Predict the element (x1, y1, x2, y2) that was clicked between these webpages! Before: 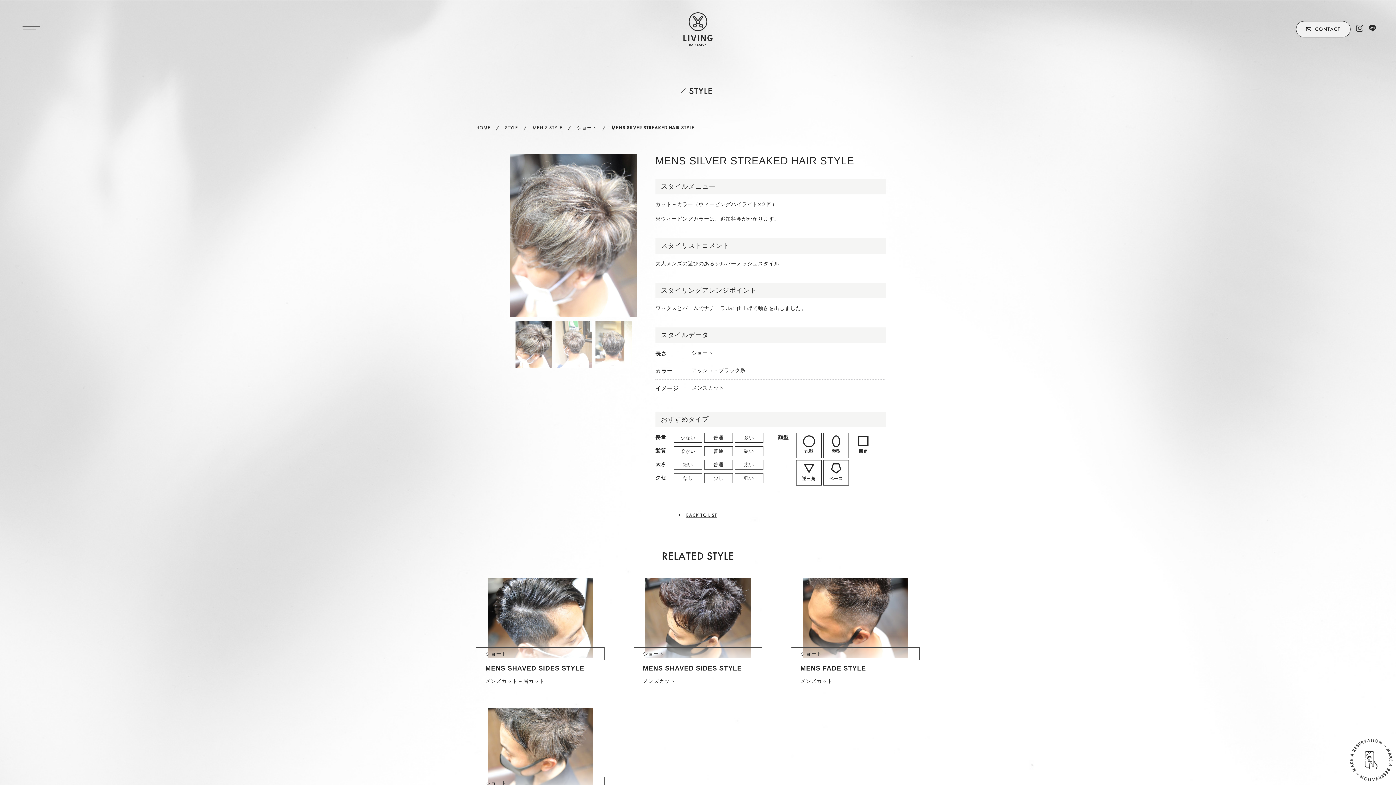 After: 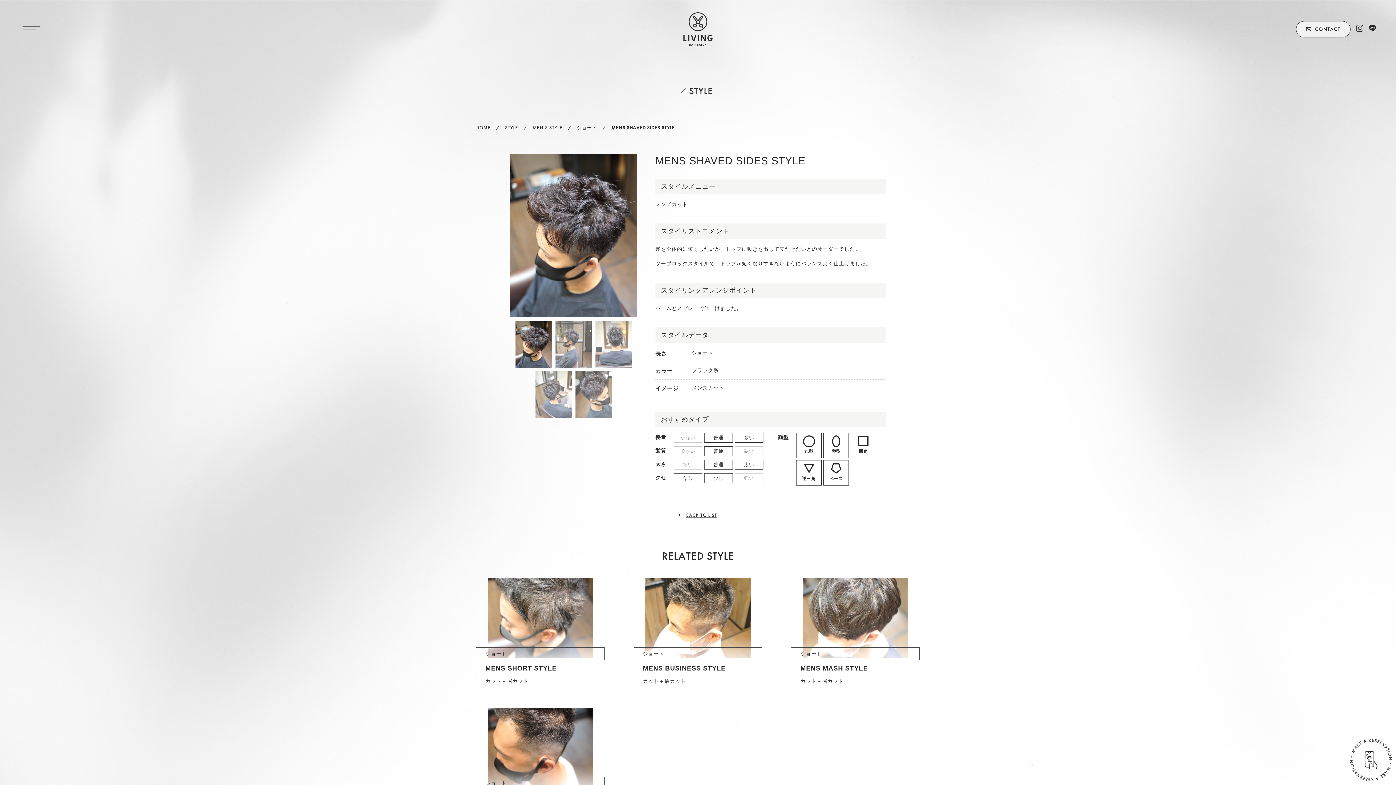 Action: bbox: (633, 578, 762, 686) label: ショート

MENS SHAVED SIDES STYLE

メンズカット